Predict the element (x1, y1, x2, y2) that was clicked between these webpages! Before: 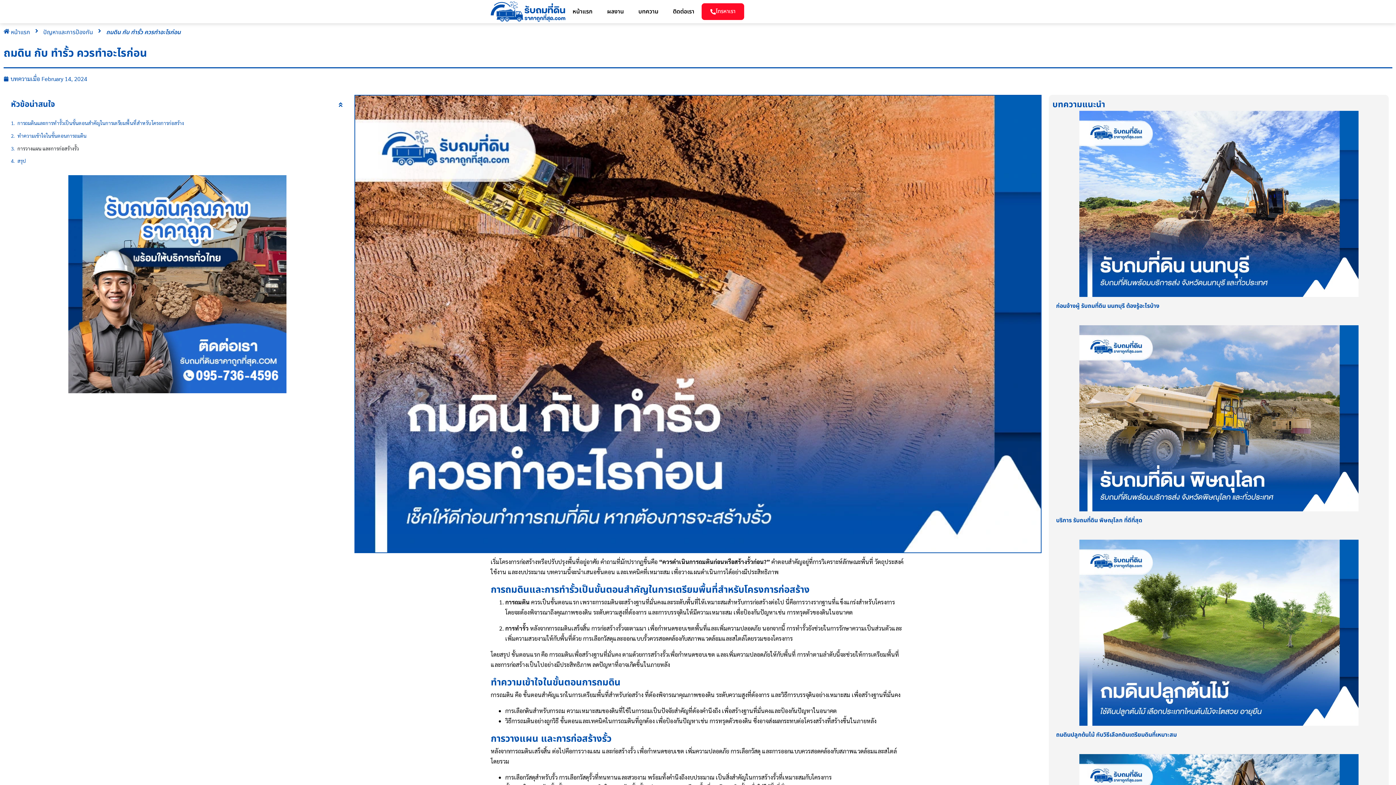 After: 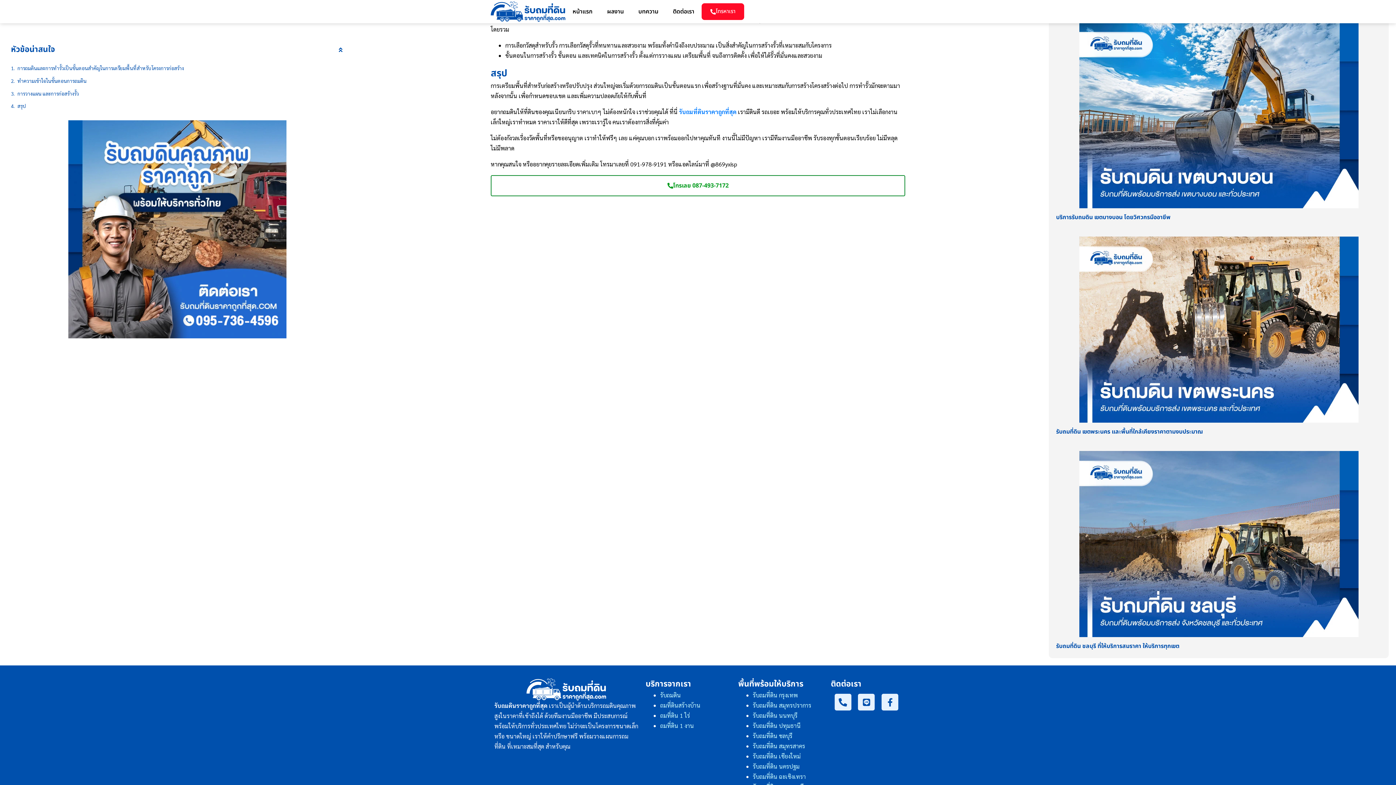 Action: label: การวางแผน และการก่อสร้างรั้ว bbox: (17, 143, 78, 153)